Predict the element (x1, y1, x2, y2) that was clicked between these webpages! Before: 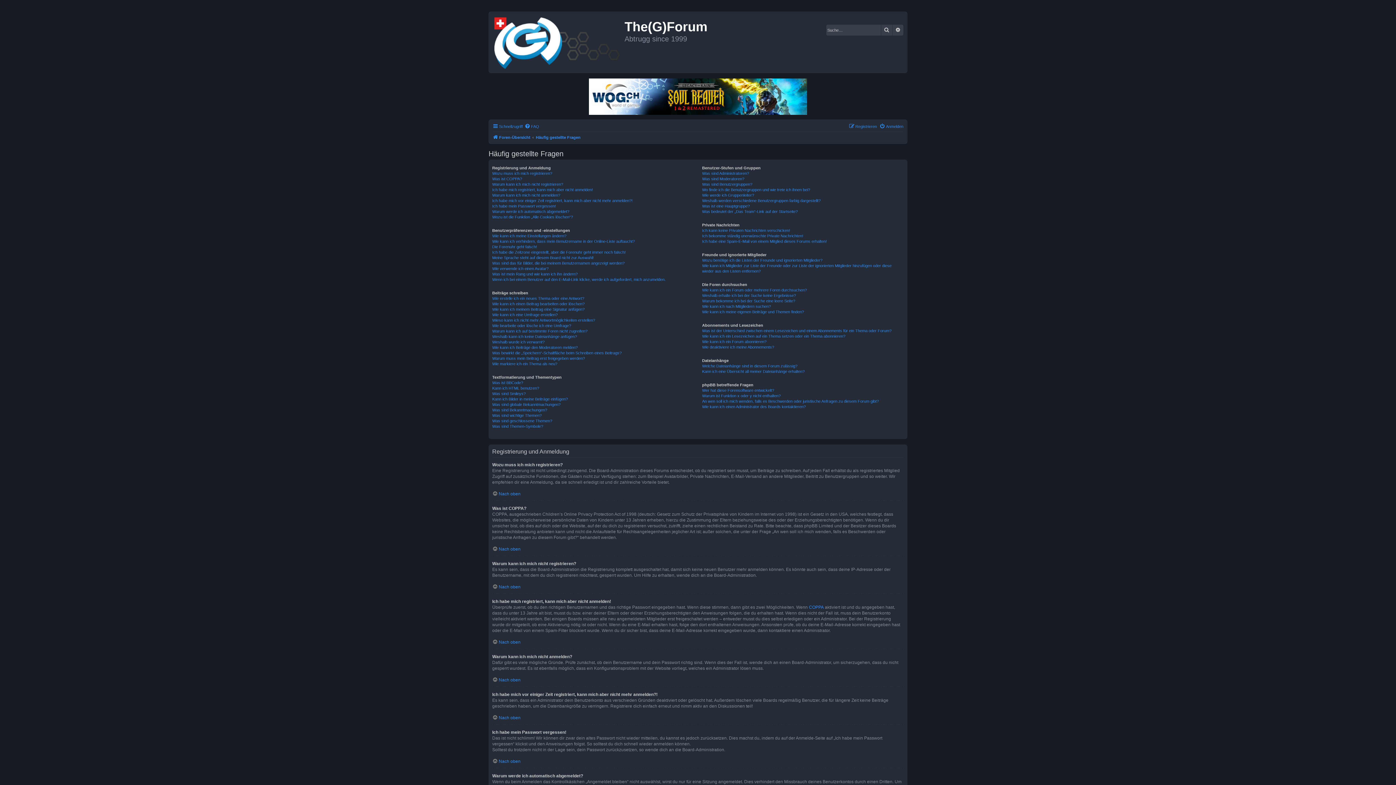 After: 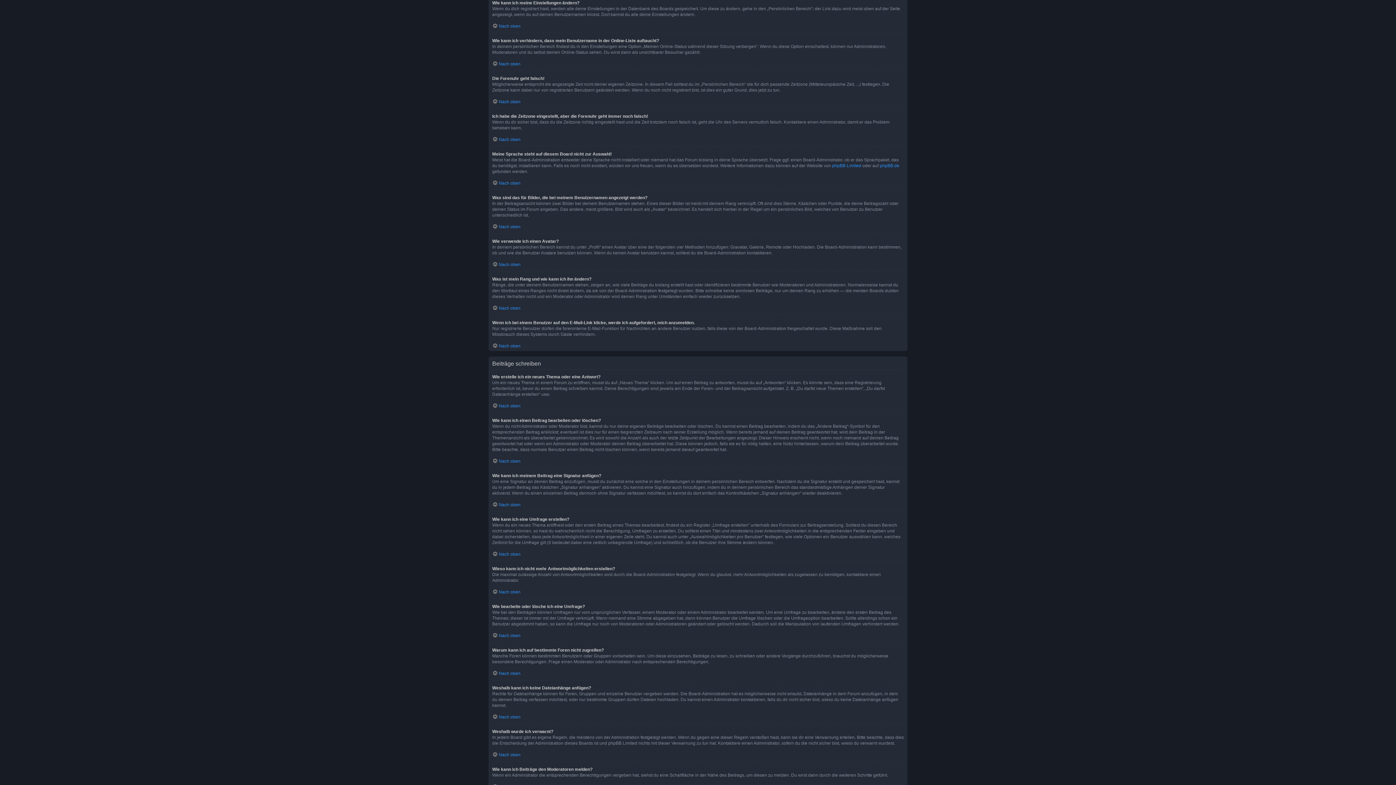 Action: label: Wie kann ich meine Einstellungen ändern? bbox: (492, 233, 566, 238)